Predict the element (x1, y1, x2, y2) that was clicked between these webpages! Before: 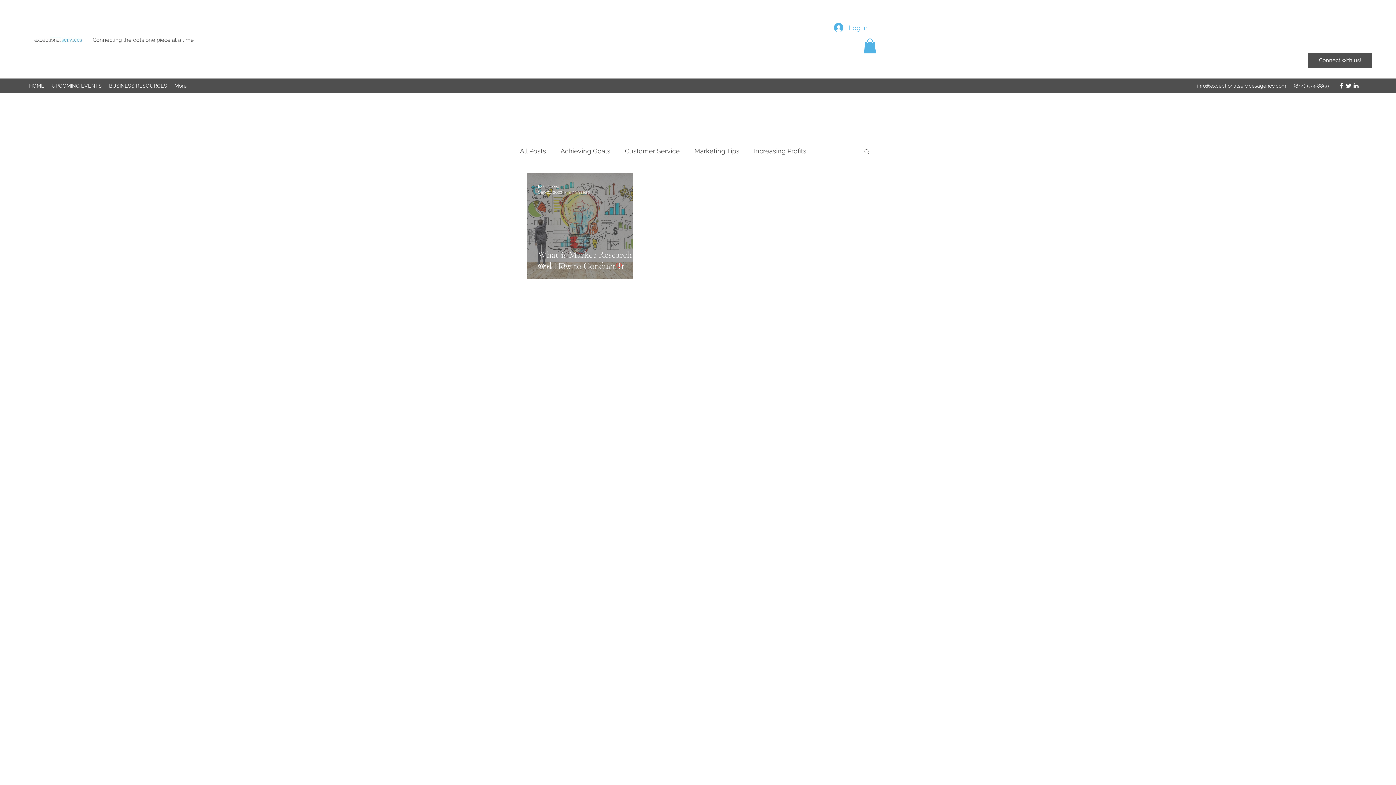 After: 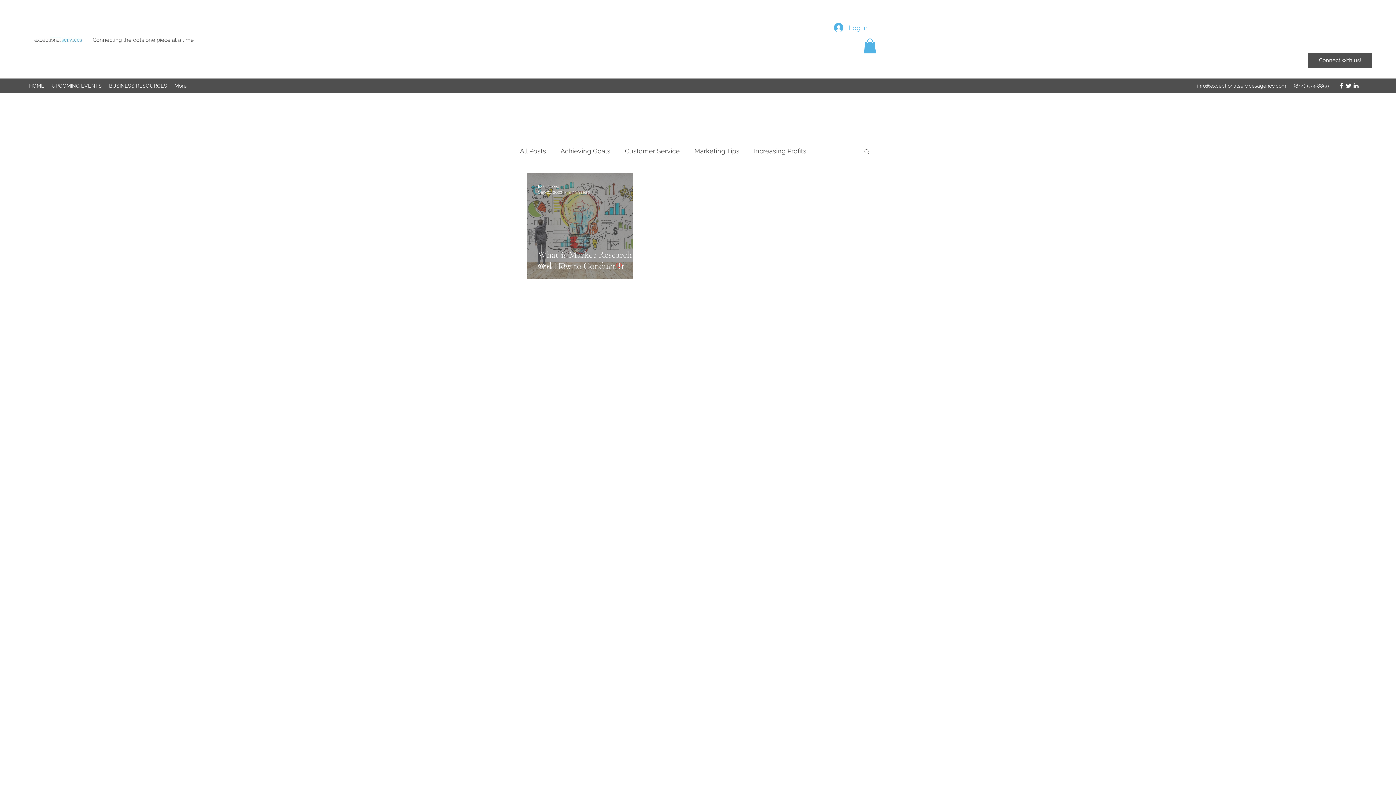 Action: bbox: (1197, 82, 1286, 88) label: info@exceptionalservicesagency.com